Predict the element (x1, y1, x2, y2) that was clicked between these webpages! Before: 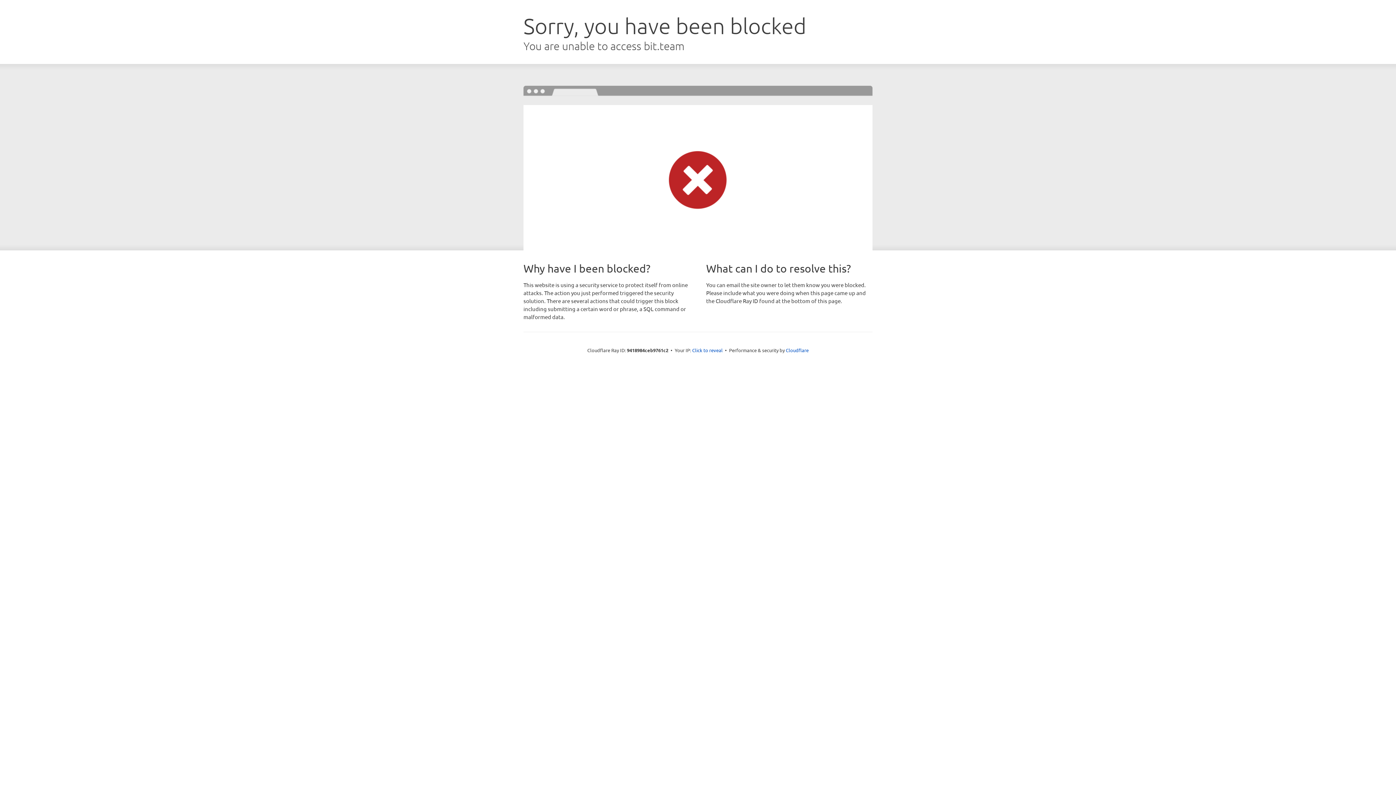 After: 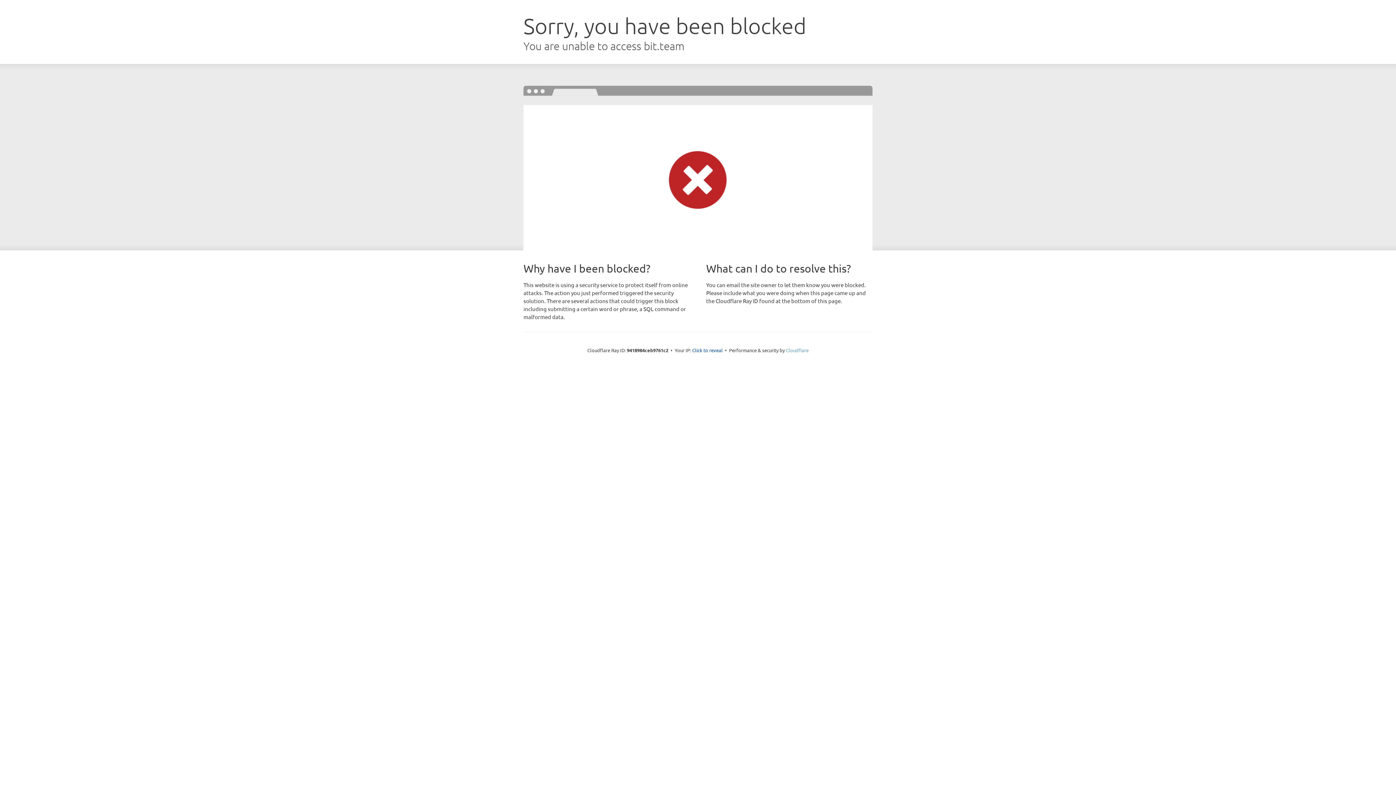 Action: label: Cloudflare bbox: (786, 347, 808, 353)